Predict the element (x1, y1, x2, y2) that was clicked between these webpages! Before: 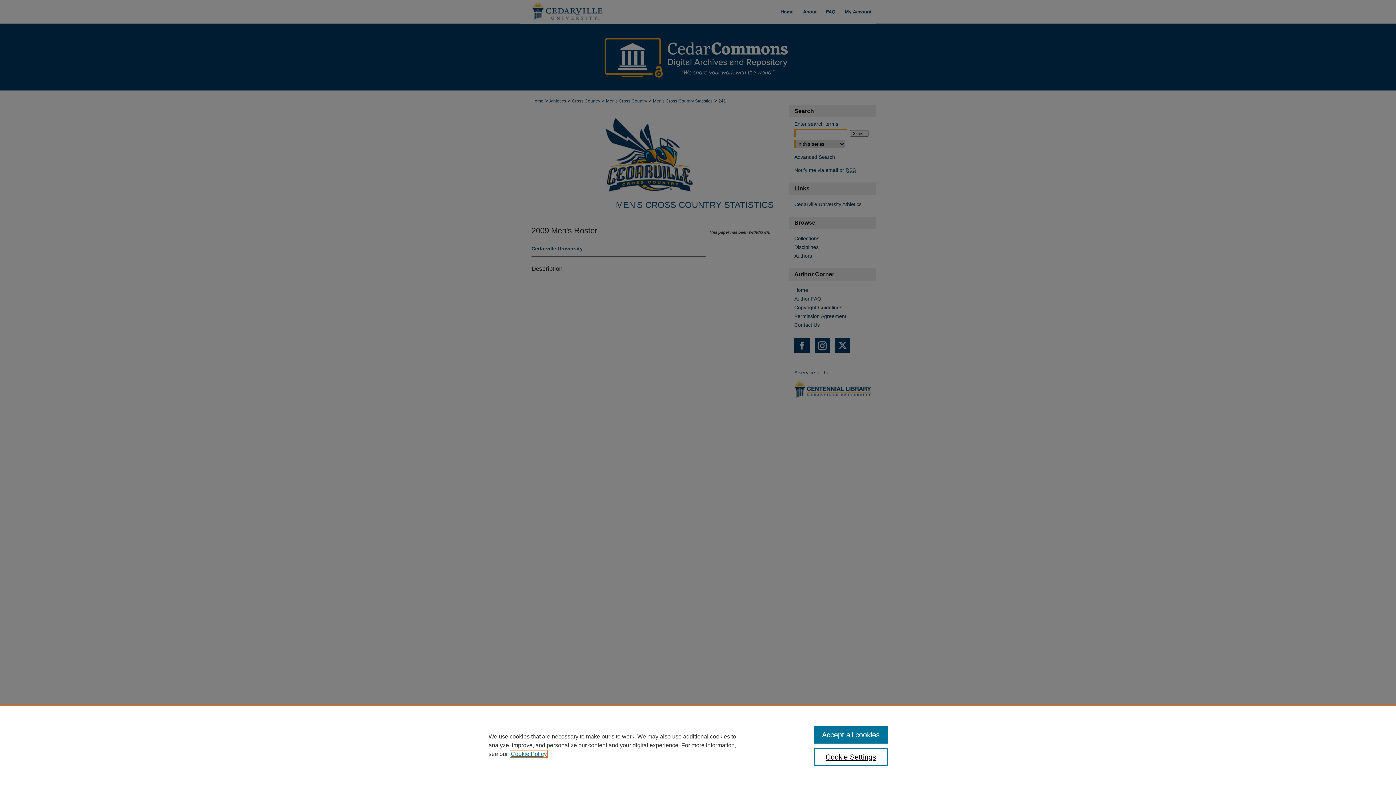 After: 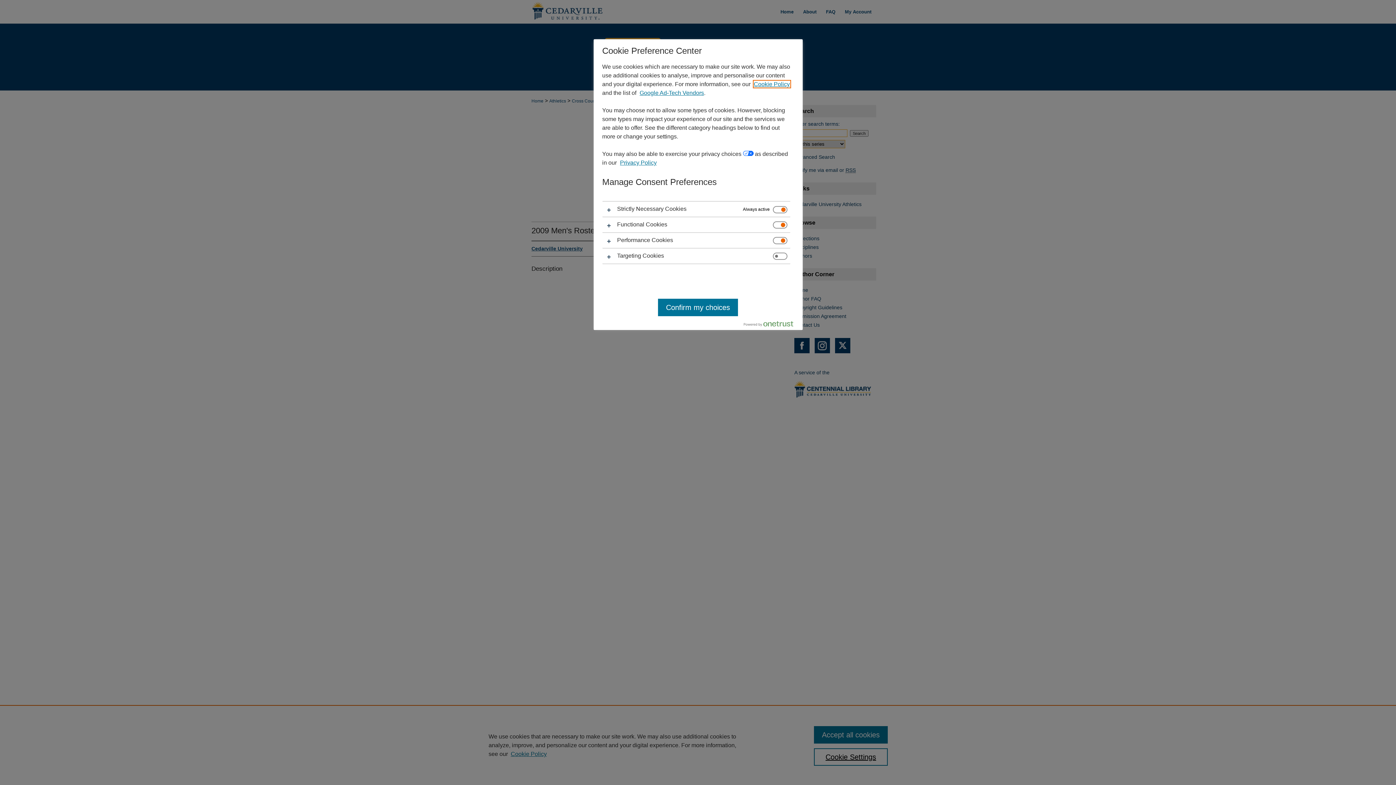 Action: bbox: (814, 748, 887, 766) label: Cookie Settings